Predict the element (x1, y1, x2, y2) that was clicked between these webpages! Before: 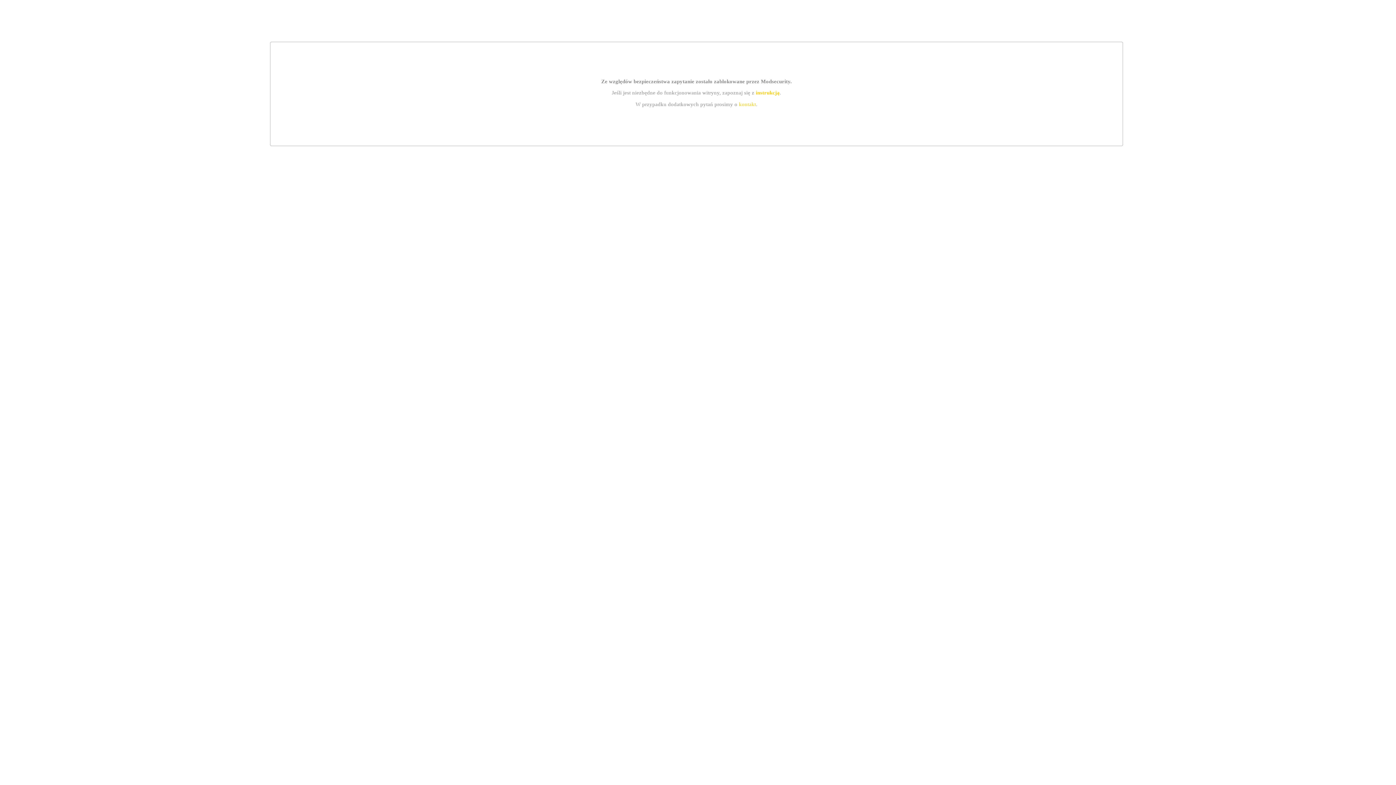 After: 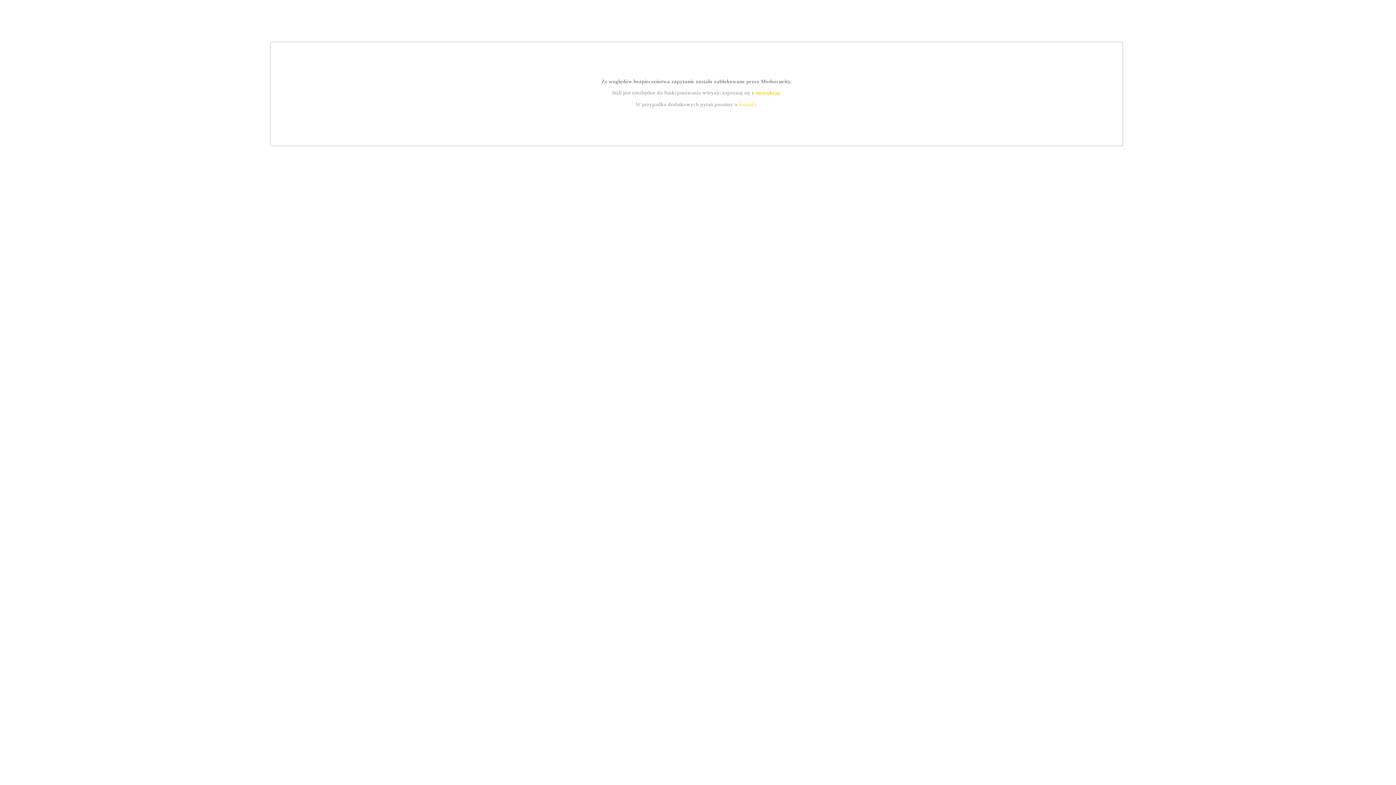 Action: label: instrukcją bbox: (755, 89, 779, 95)